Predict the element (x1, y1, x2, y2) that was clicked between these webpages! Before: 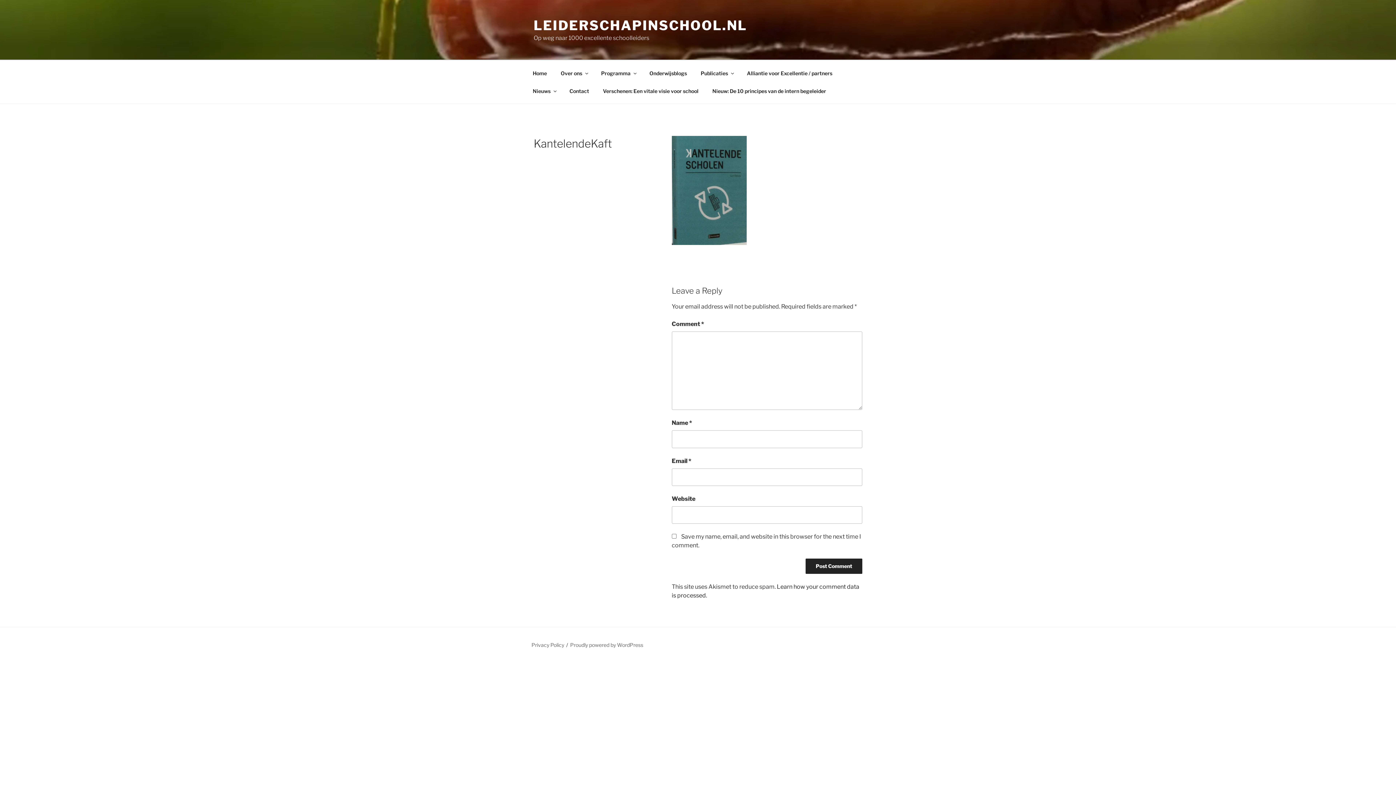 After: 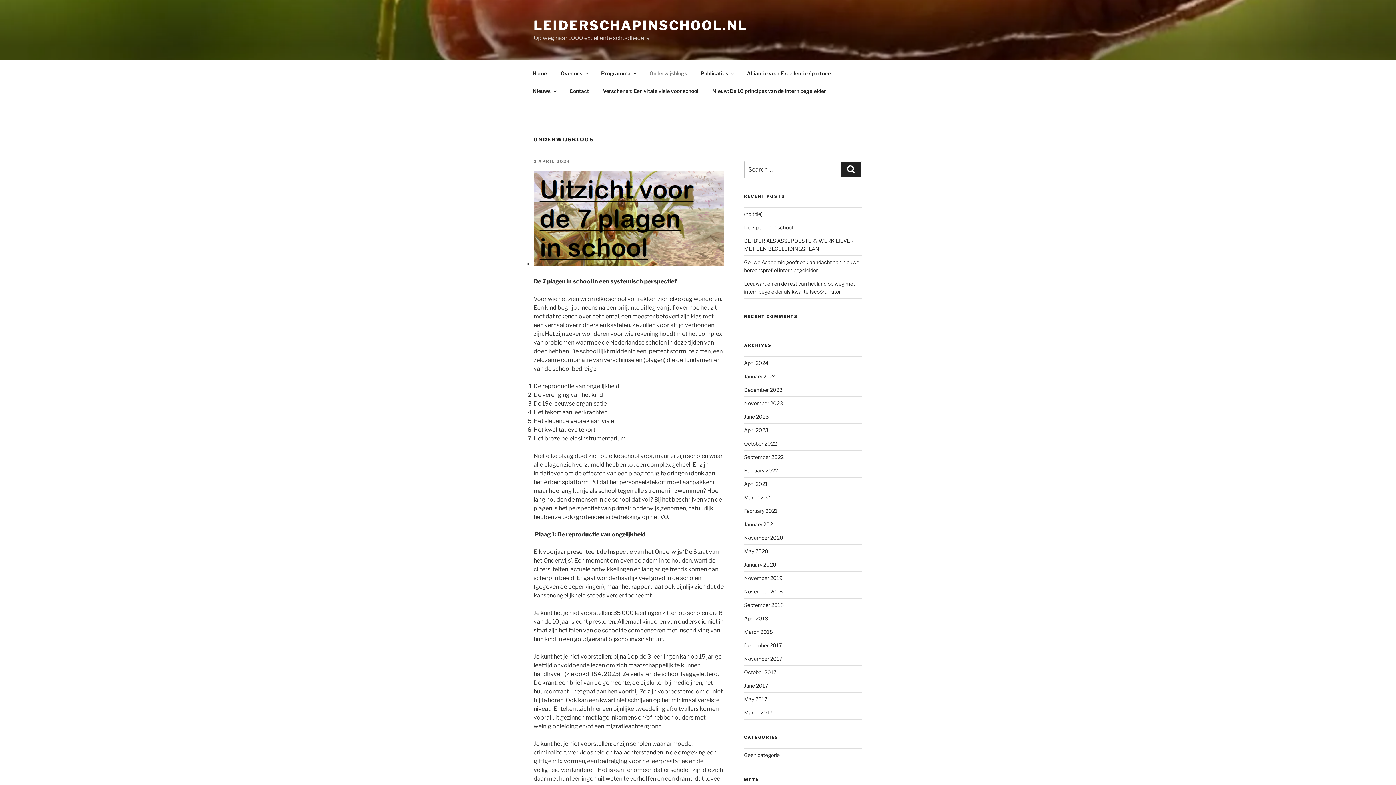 Action: label: Onderwijsblogs bbox: (643, 64, 693, 82)